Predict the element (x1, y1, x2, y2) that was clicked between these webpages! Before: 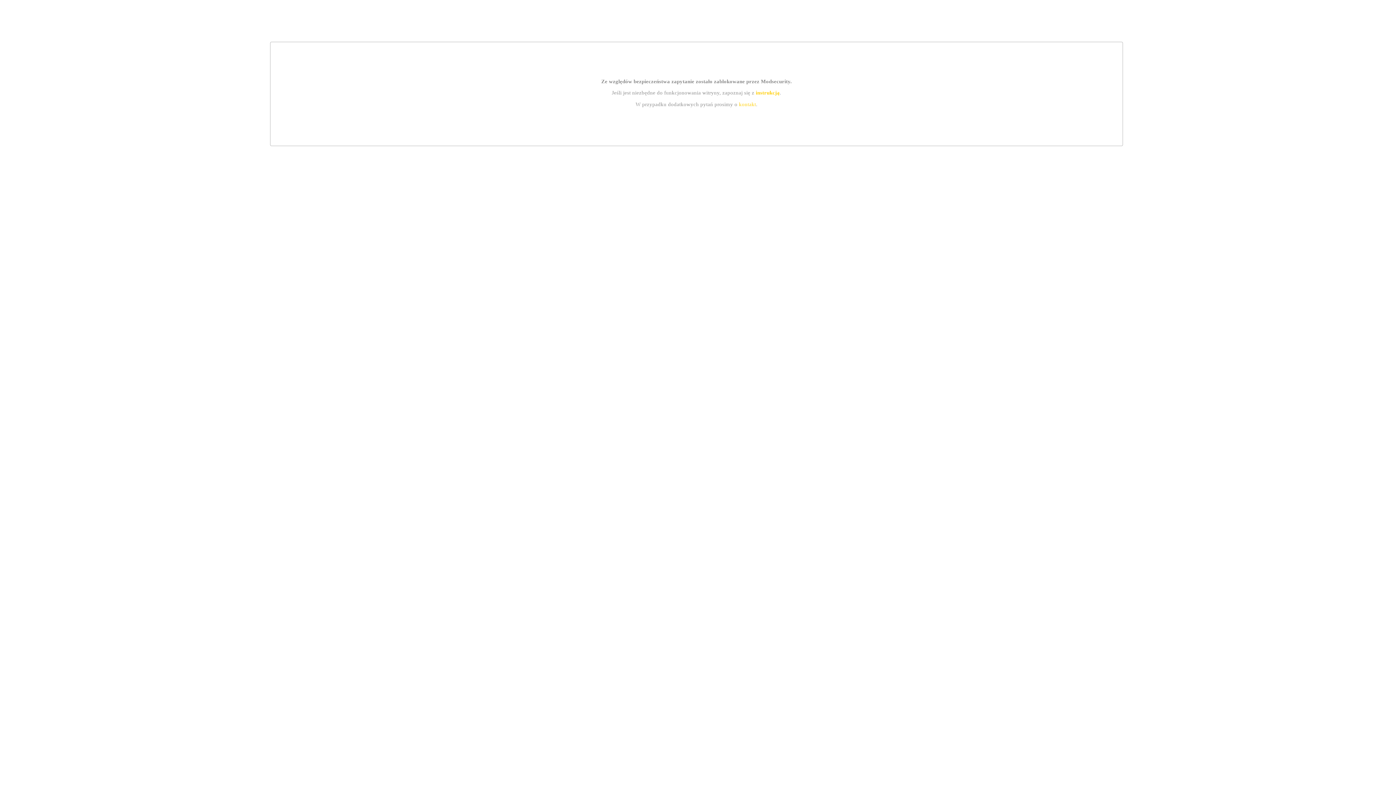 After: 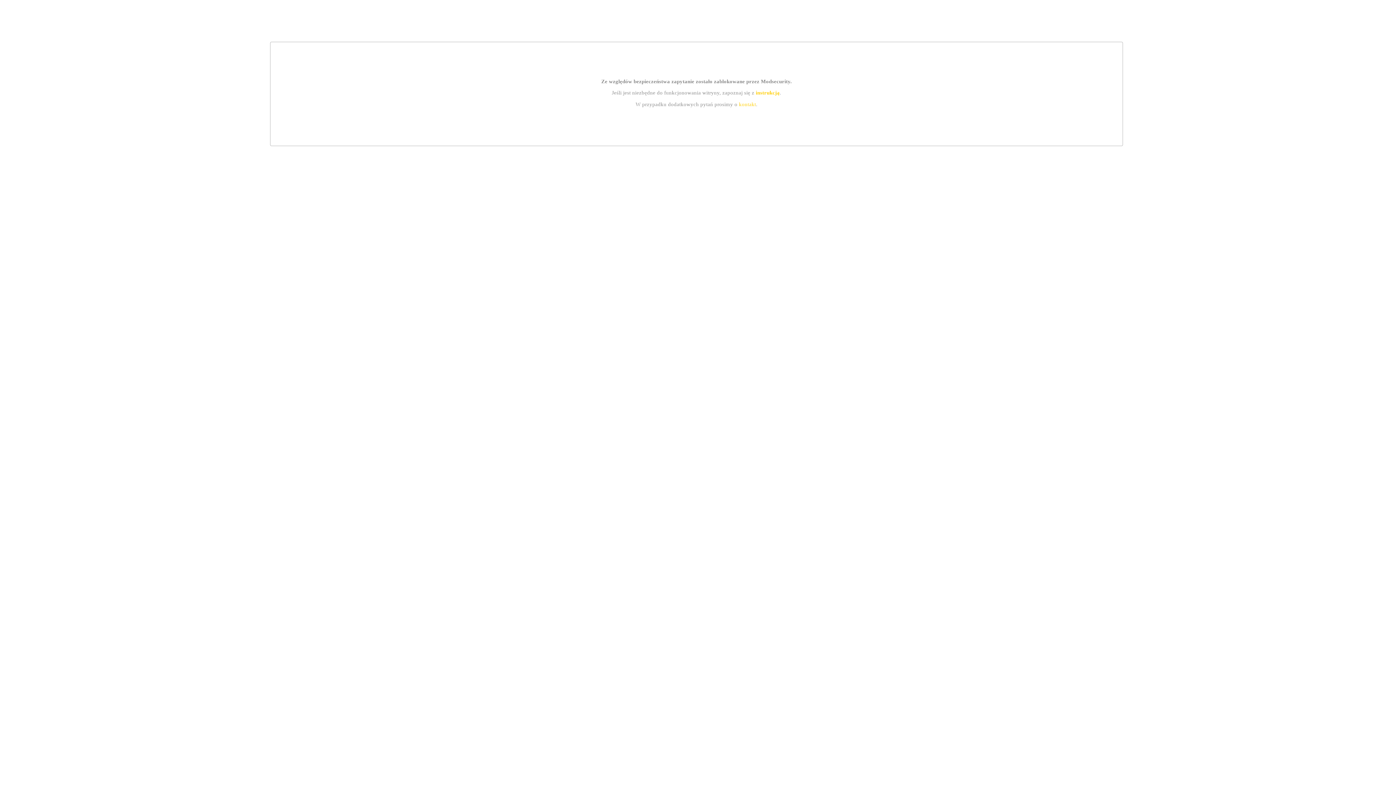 Action: label: kontakt bbox: (739, 101, 756, 107)